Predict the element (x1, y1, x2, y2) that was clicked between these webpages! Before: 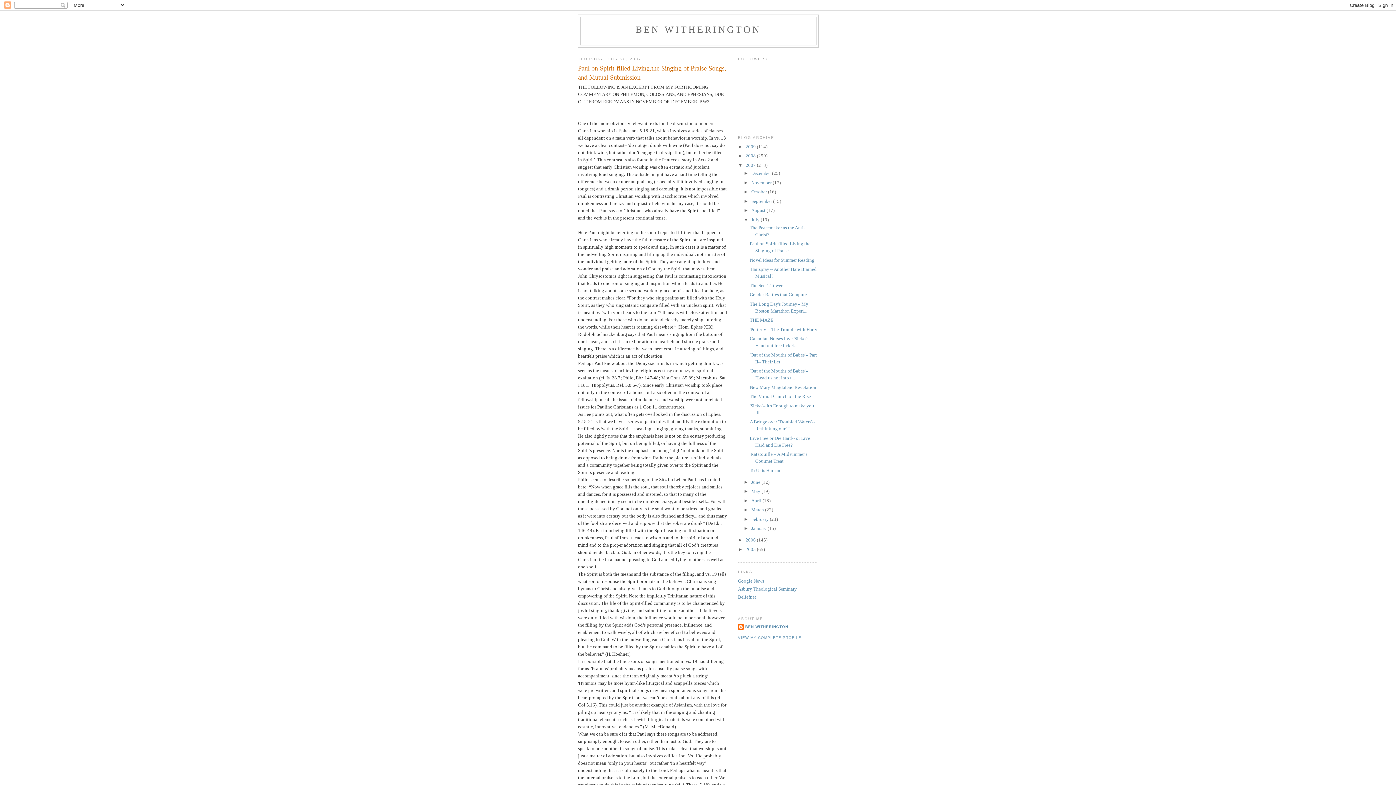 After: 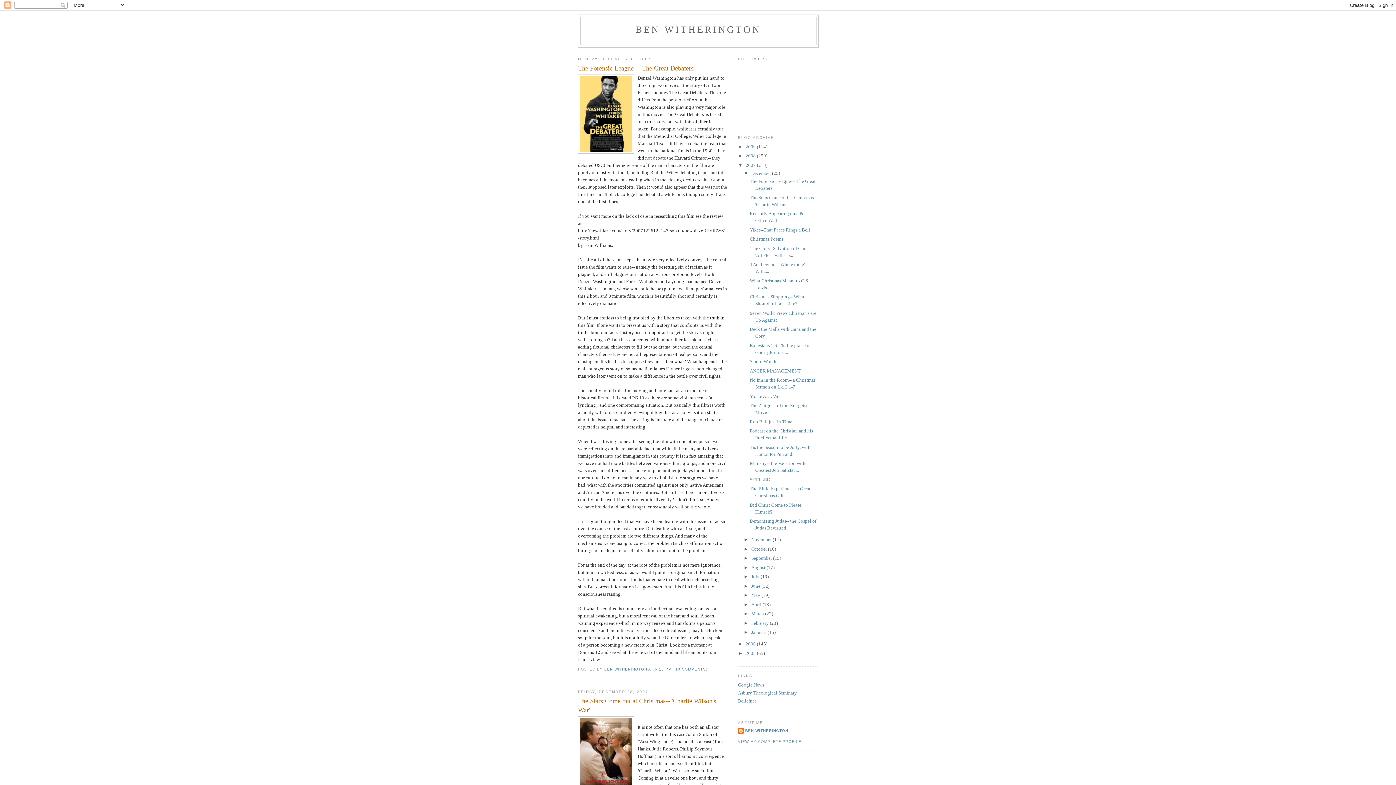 Action: bbox: (745, 162, 757, 167) label: 2007 